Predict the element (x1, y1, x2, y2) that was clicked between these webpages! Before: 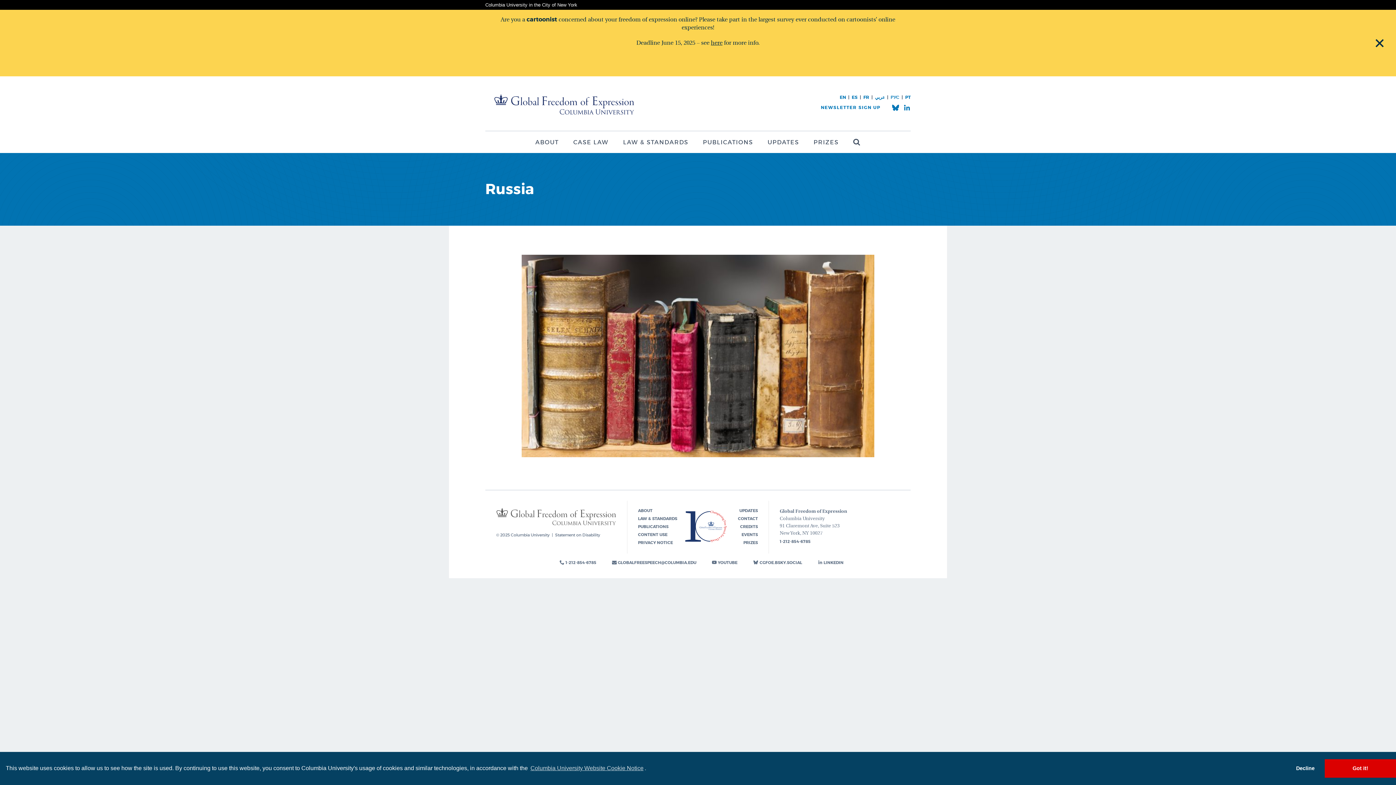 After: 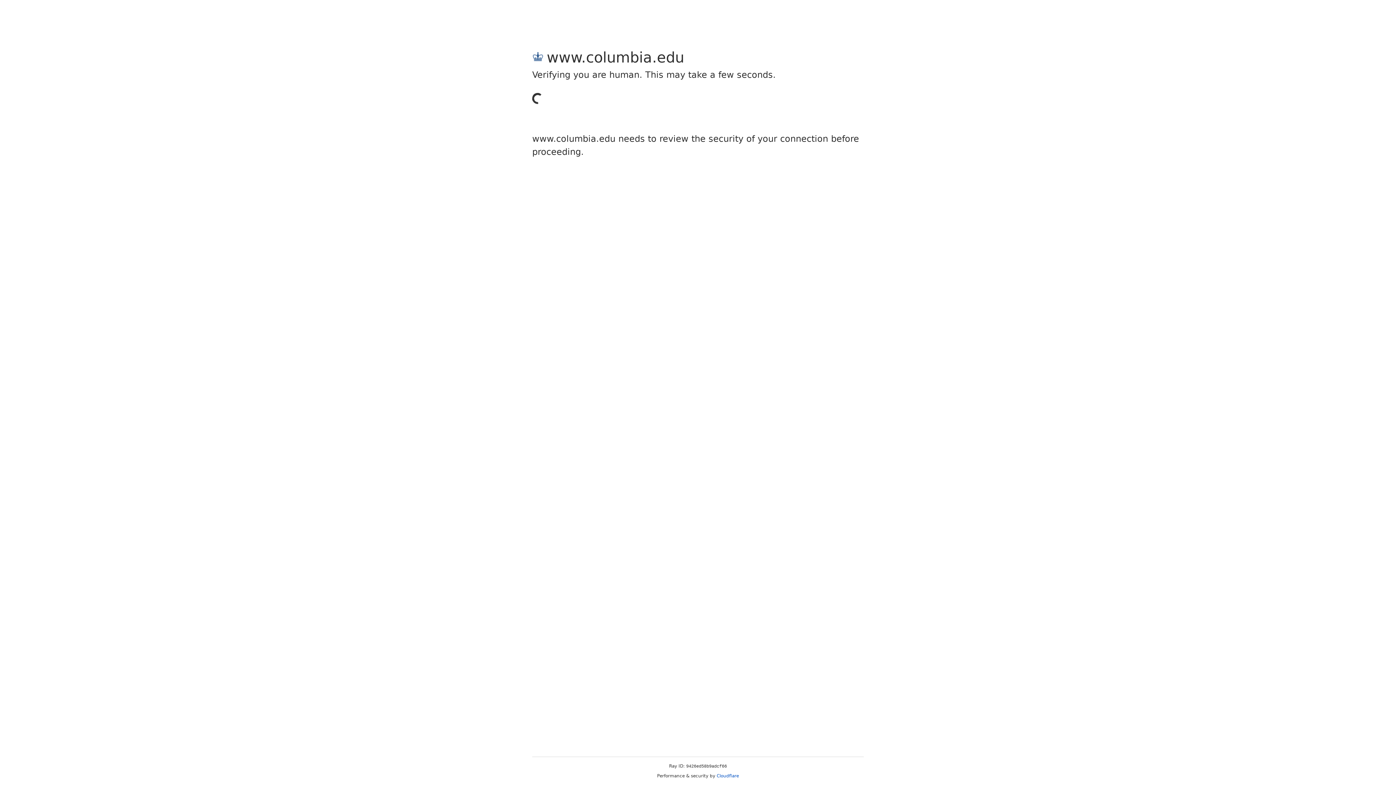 Action: bbox: (496, 532, 549, 537) label: © 2025 Columbia University